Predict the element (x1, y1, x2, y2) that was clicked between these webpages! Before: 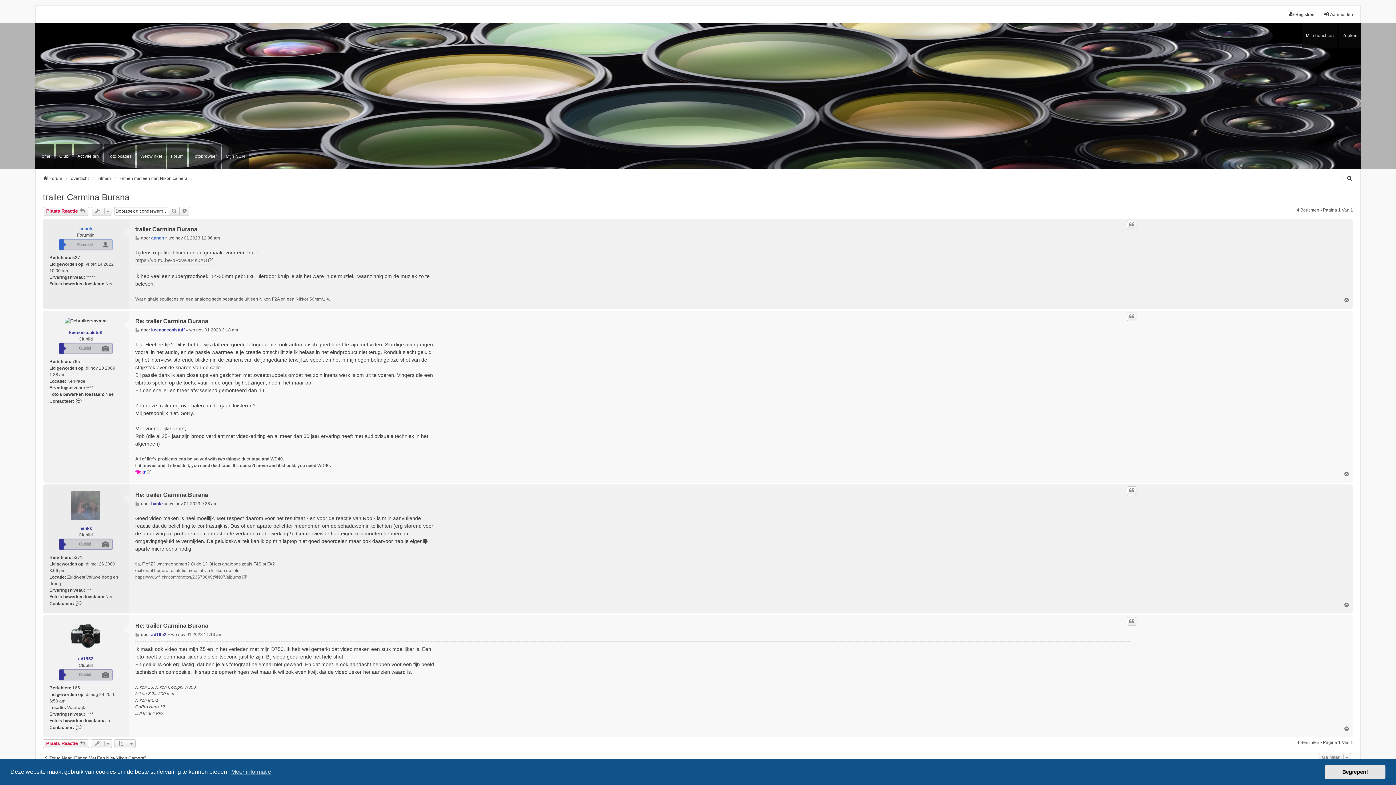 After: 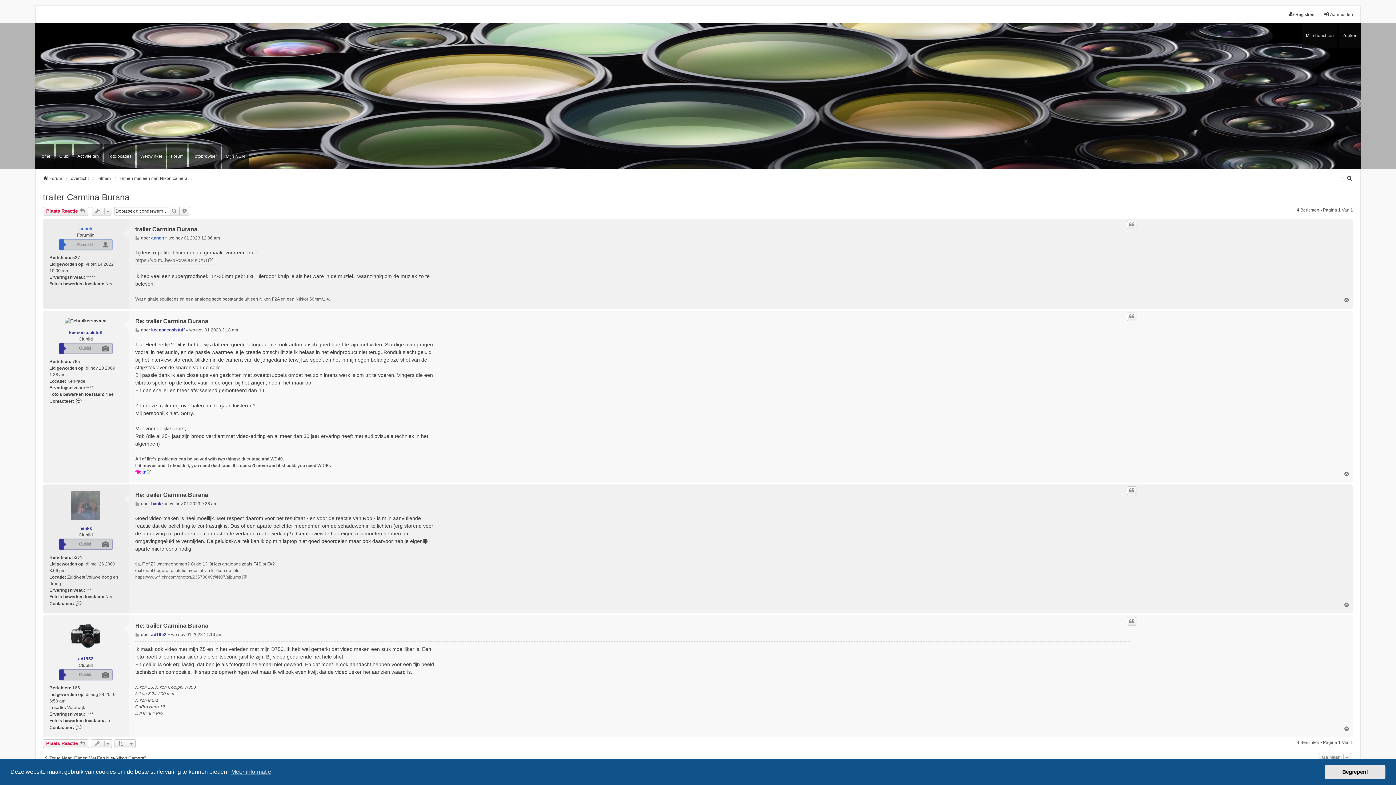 Action: bbox: (1344, 297, 1350, 303) label: Omhoog